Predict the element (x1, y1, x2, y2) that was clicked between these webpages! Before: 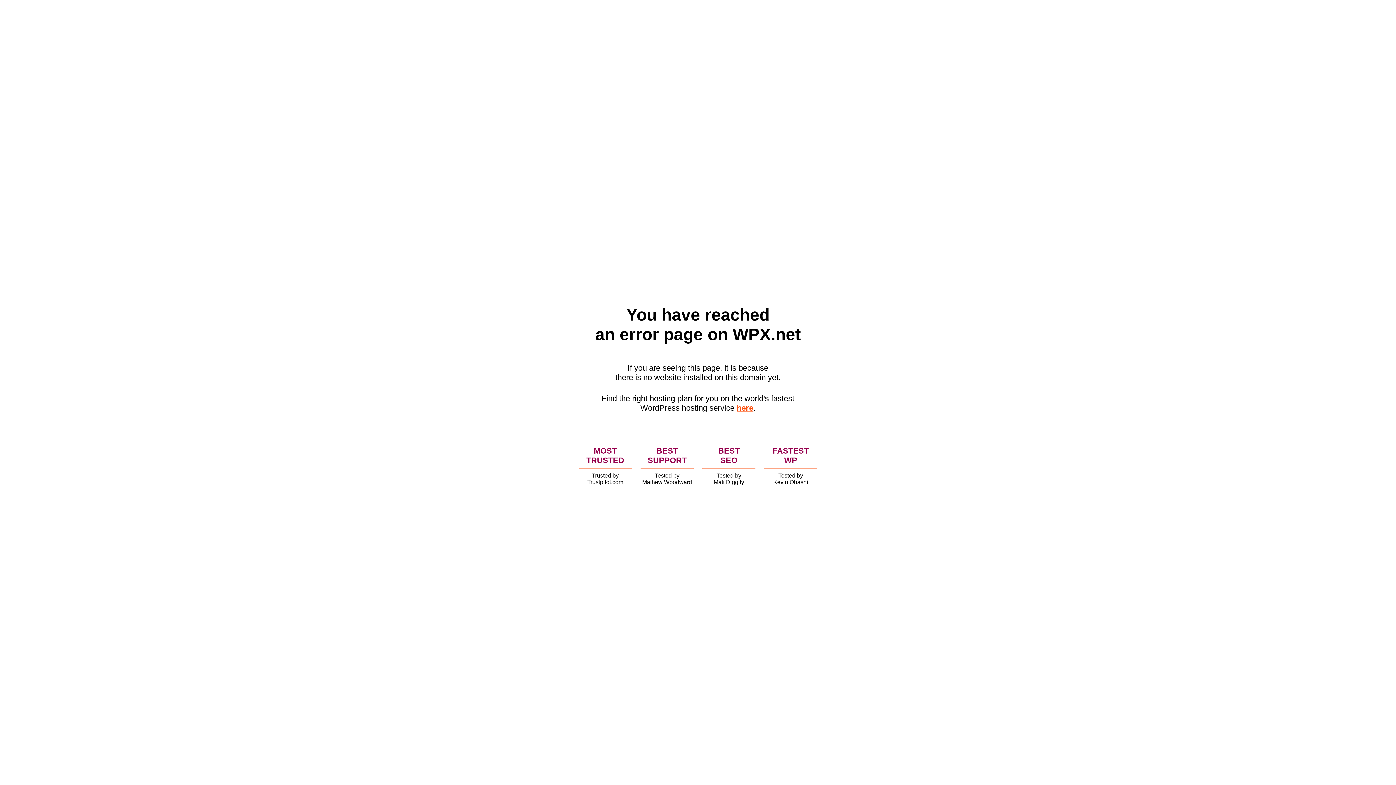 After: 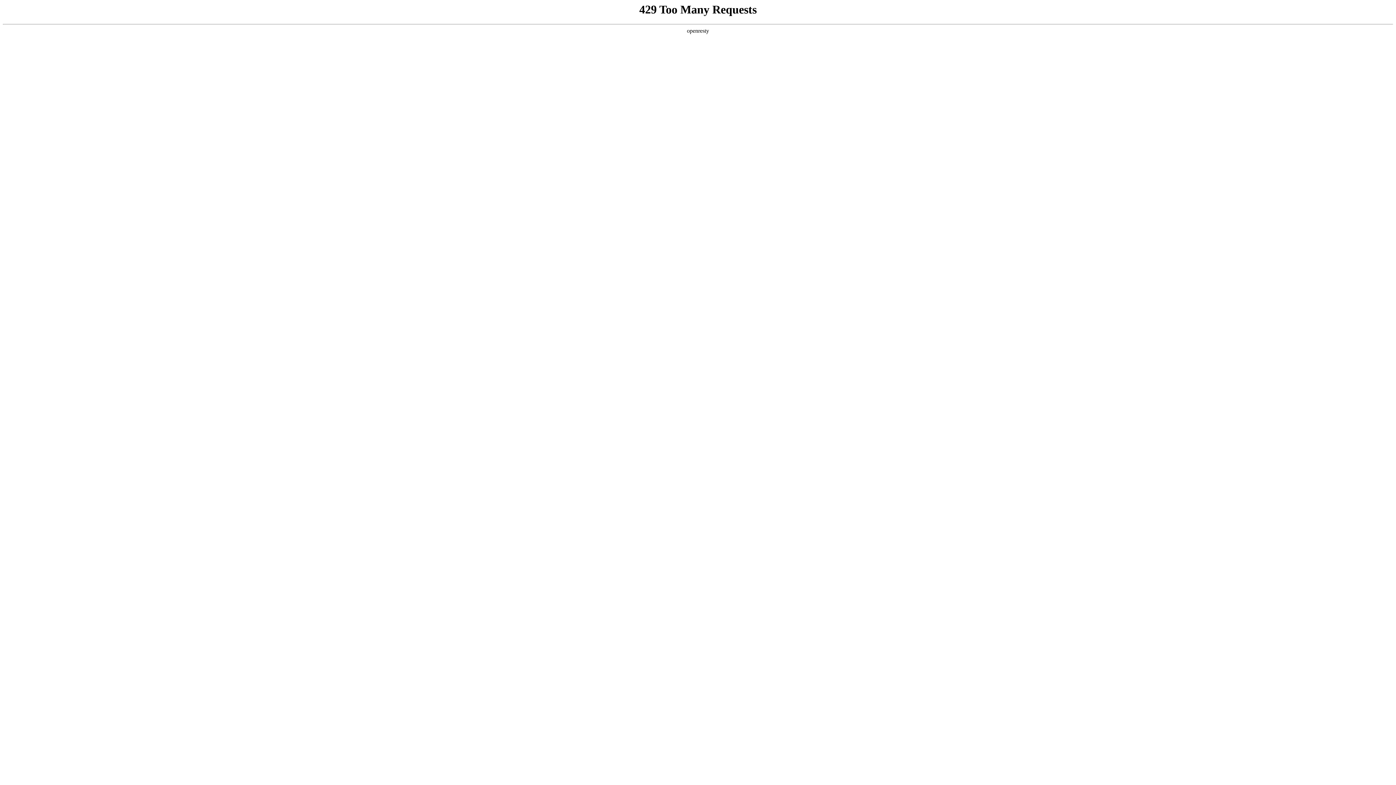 Action: bbox: (736, 403, 753, 412) label: here